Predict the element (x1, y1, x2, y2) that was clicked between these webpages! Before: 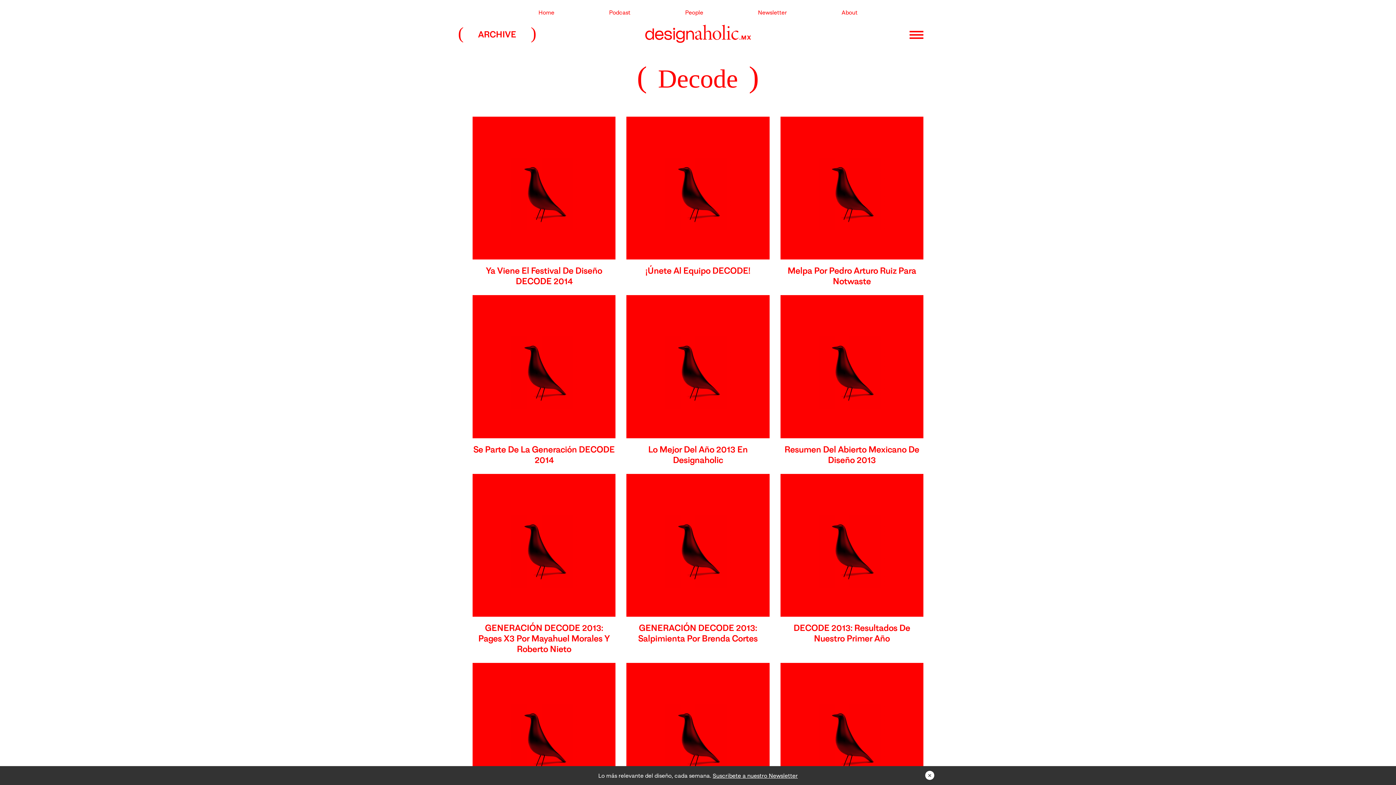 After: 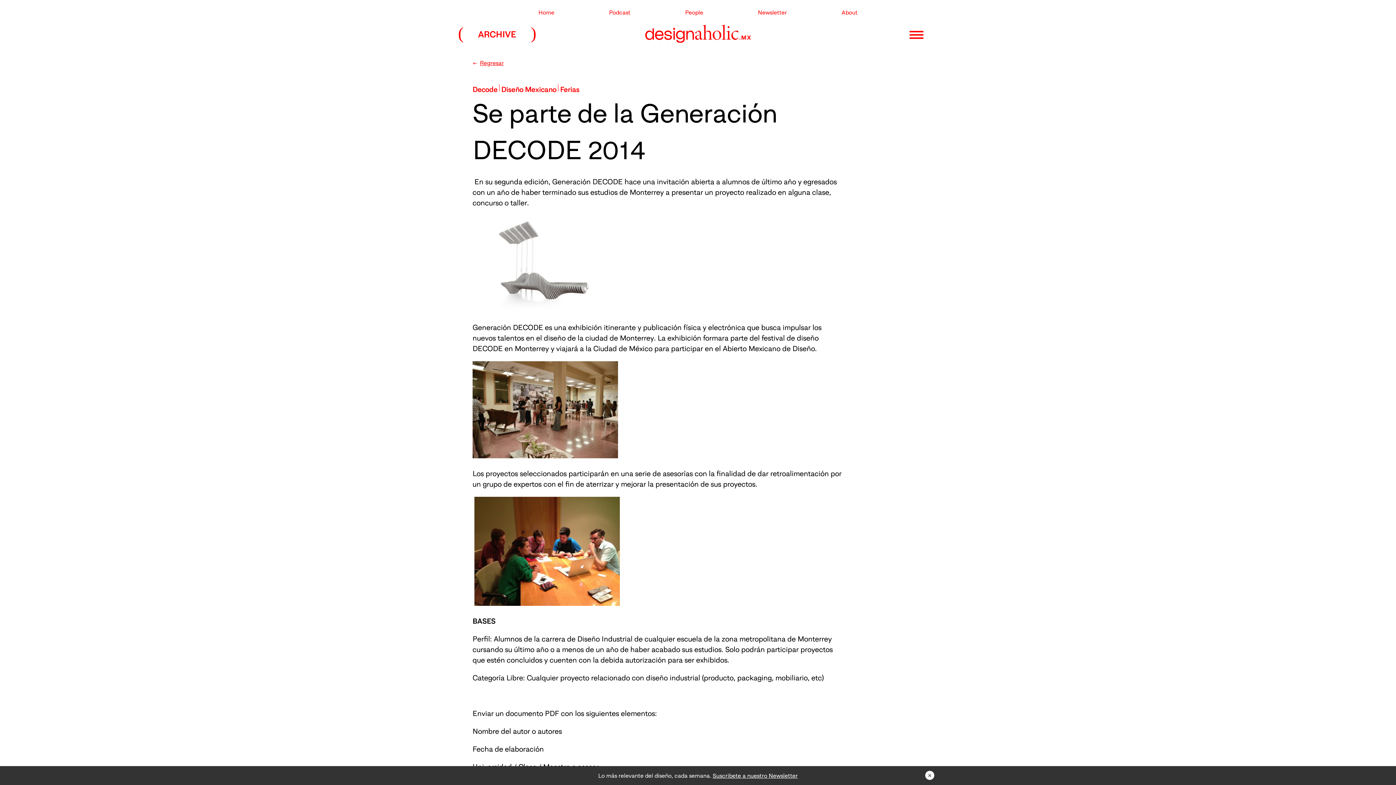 Action: bbox: (472, 295, 615, 438)